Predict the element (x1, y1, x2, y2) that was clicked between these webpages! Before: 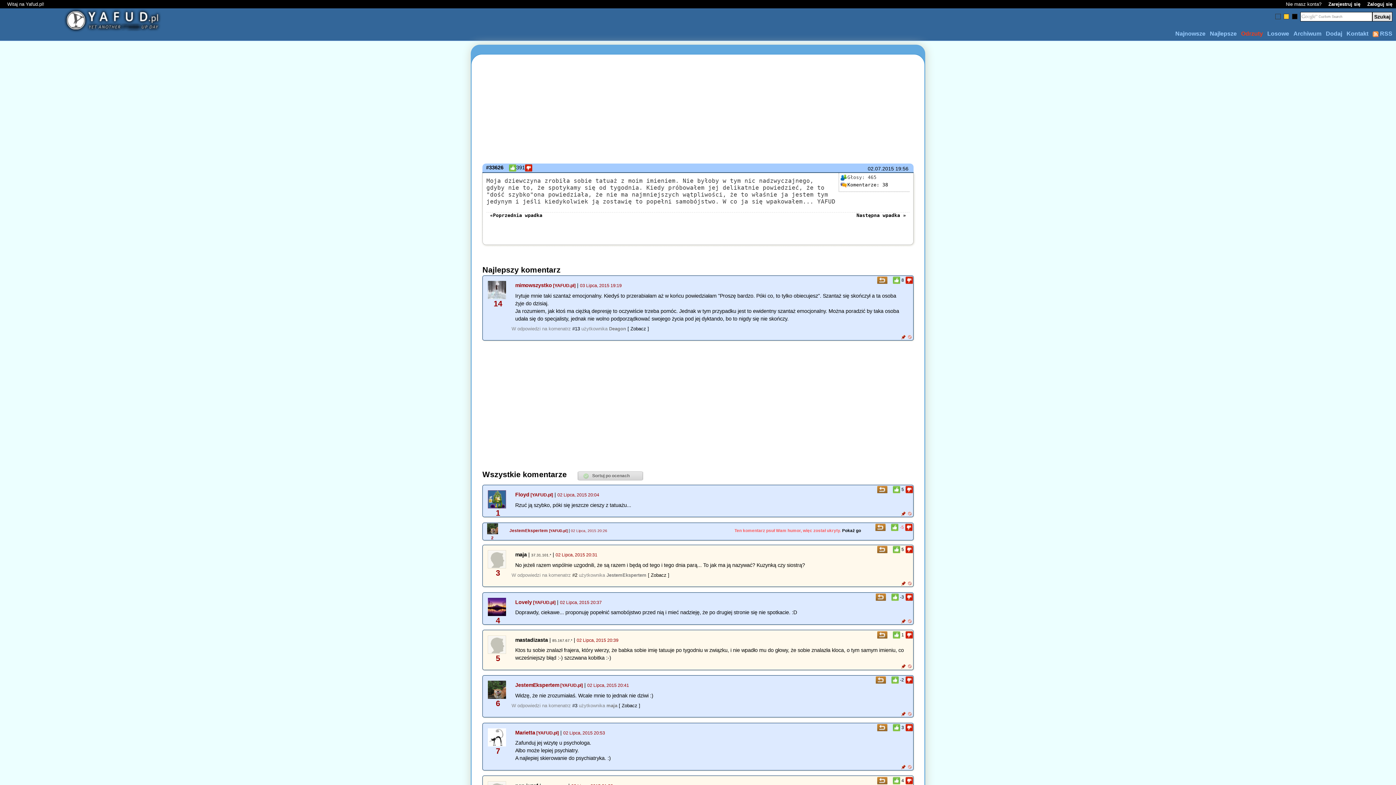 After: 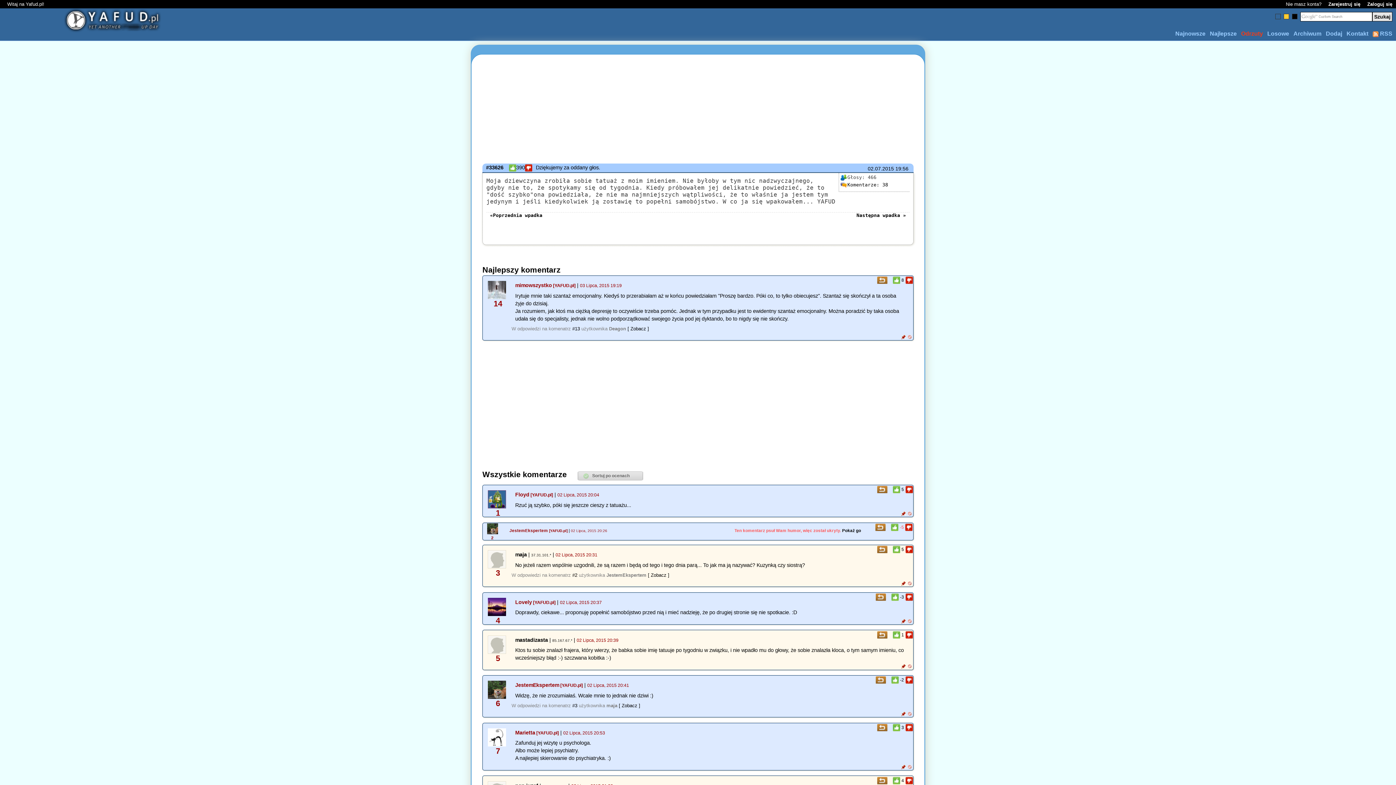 Action: bbox: (525, 164, 532, 170)